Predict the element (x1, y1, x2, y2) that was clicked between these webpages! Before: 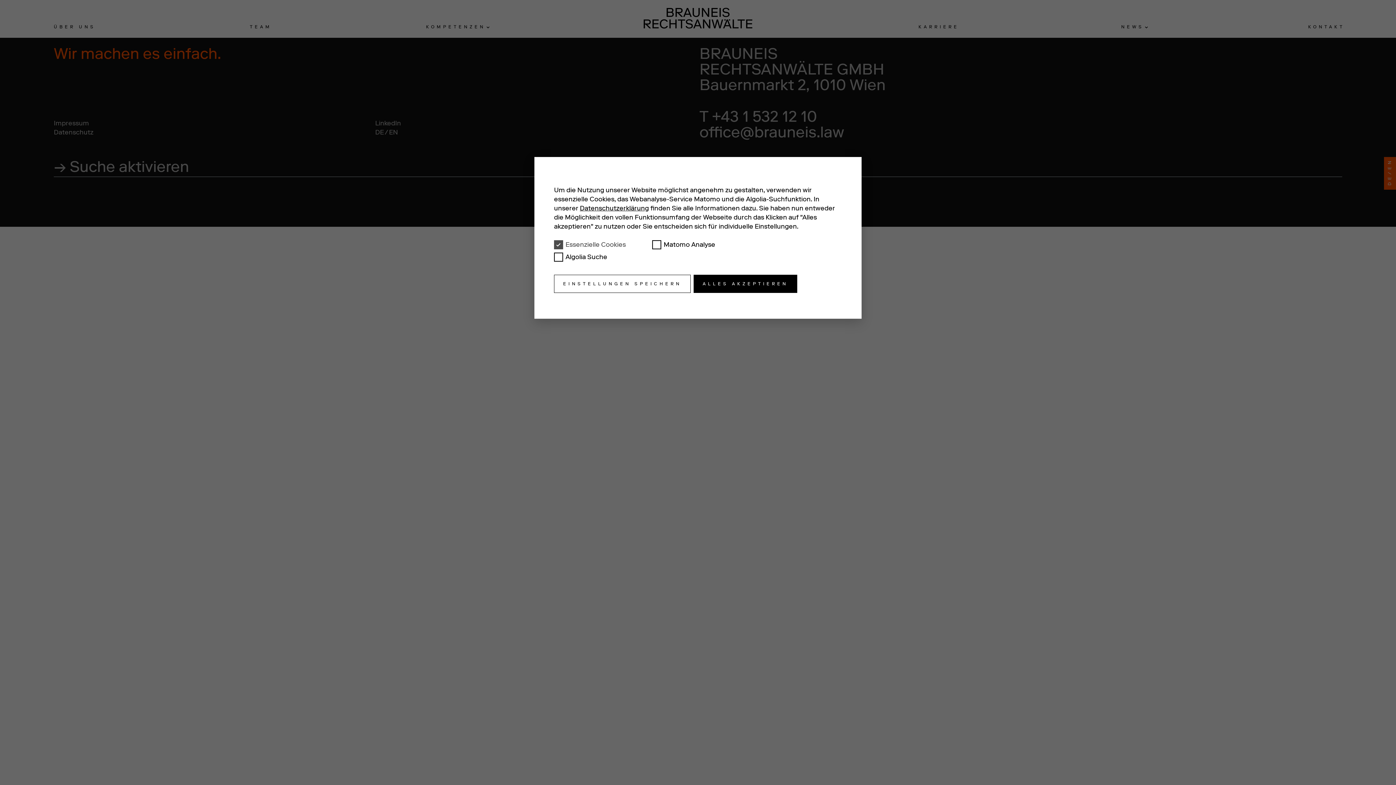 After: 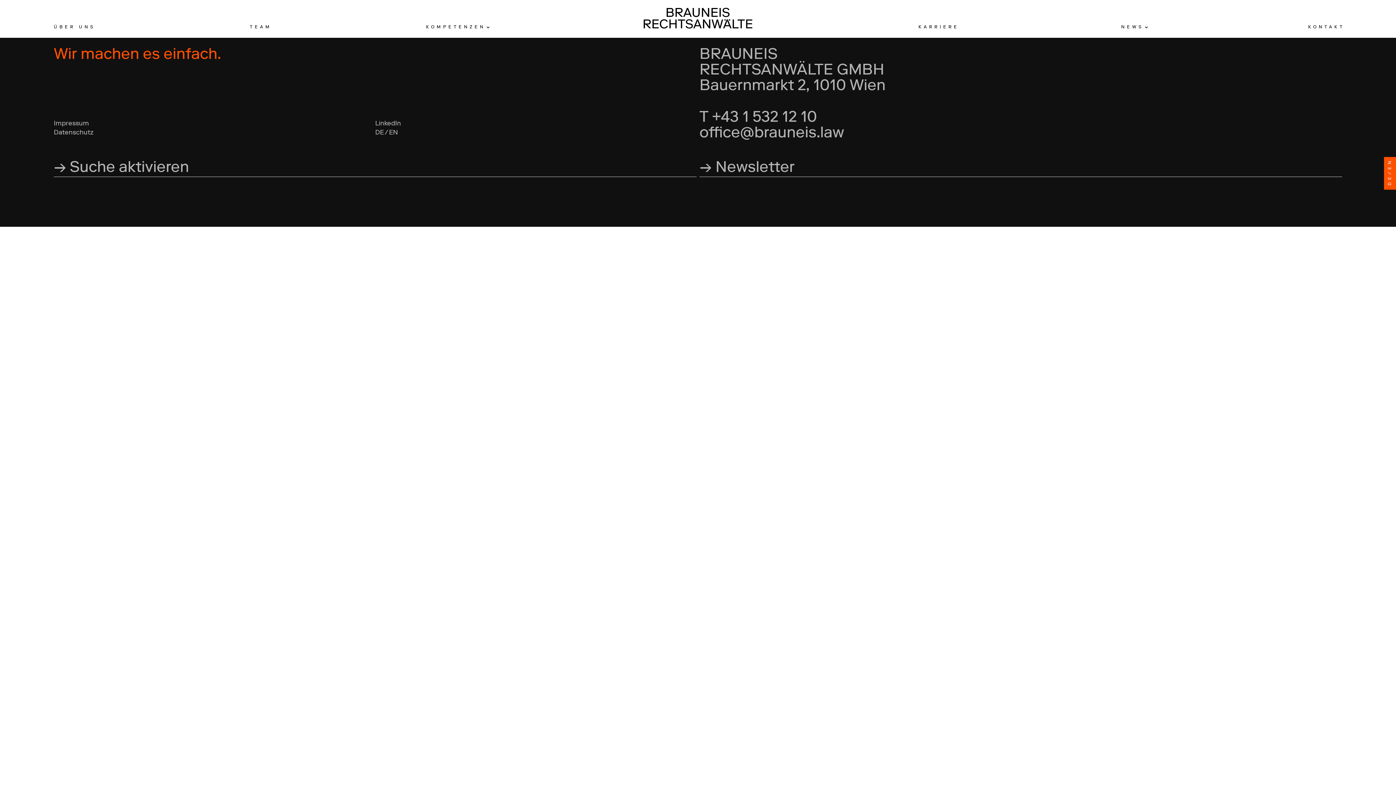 Action: bbox: (554, 274, 690, 293) label: EINSTELLUNGEN SPEICHERN